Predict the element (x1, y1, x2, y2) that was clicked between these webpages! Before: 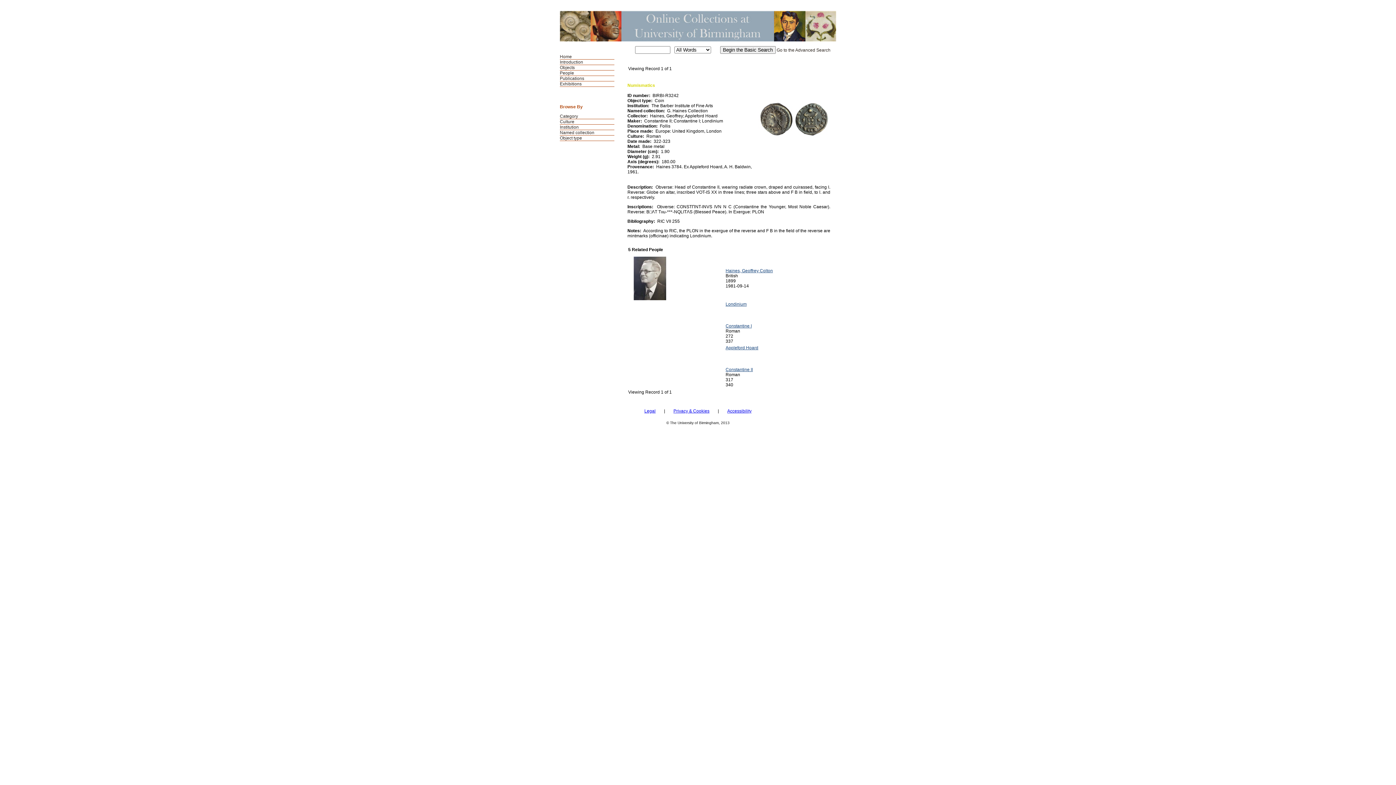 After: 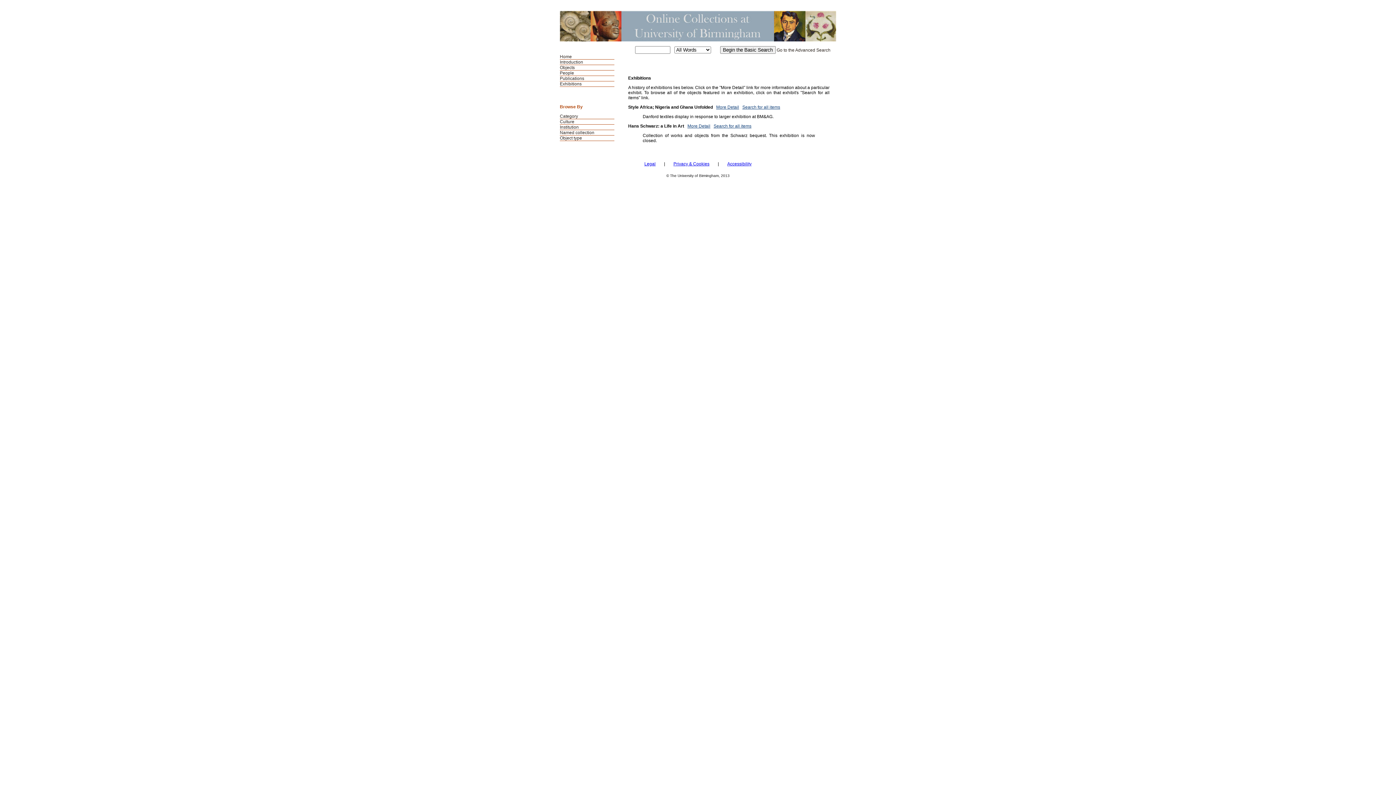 Action: label: Exhibitions bbox: (560, 81, 581, 86)